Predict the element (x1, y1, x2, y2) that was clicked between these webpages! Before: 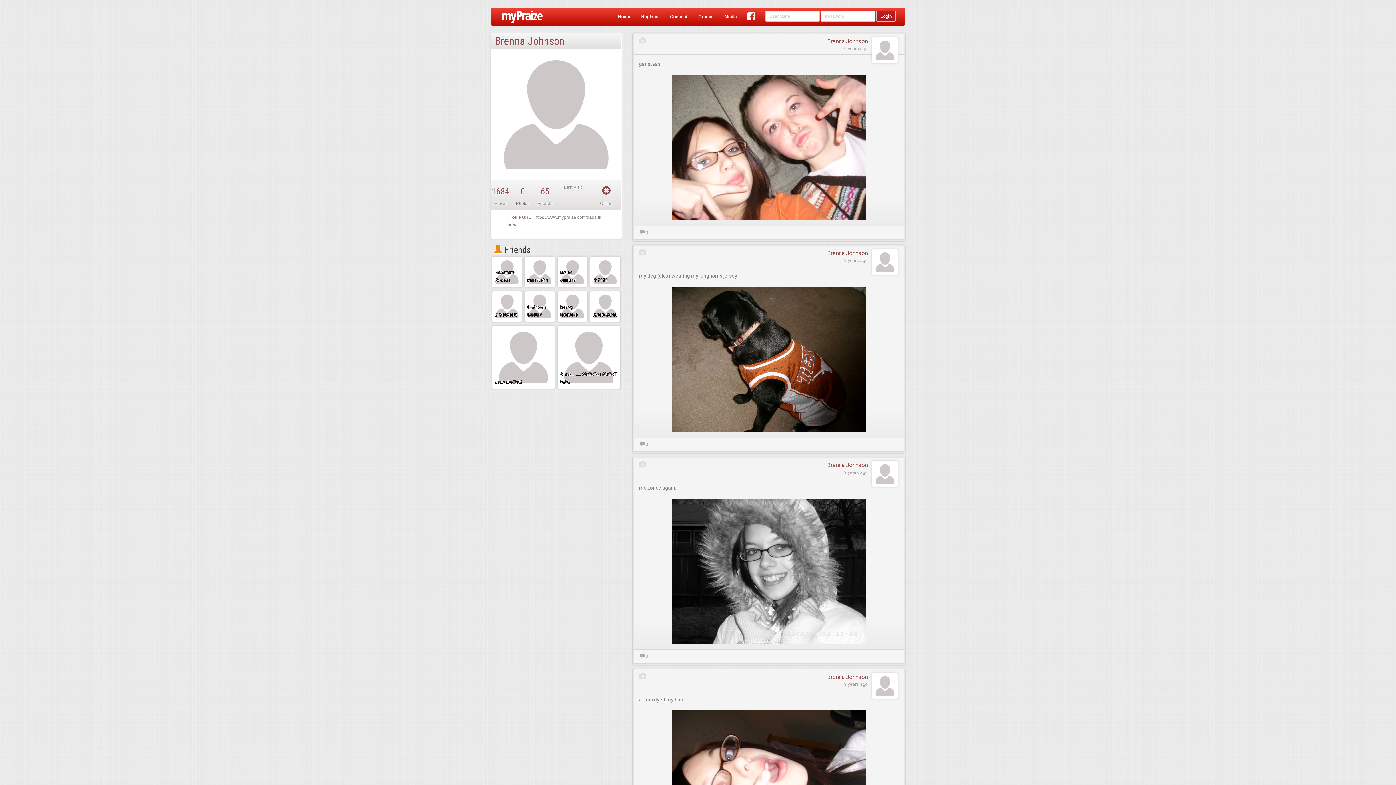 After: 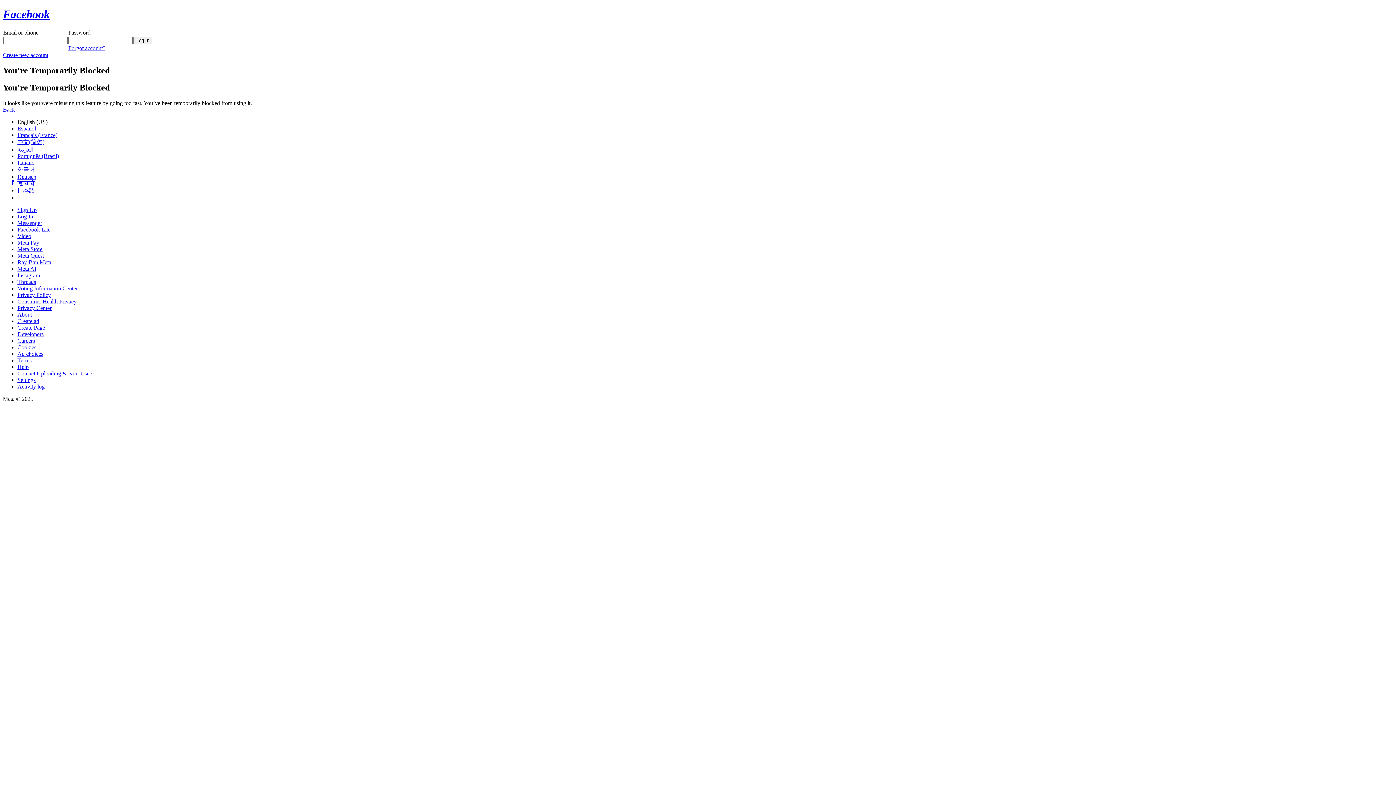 Action: bbox: (742, 9, 760, 23)